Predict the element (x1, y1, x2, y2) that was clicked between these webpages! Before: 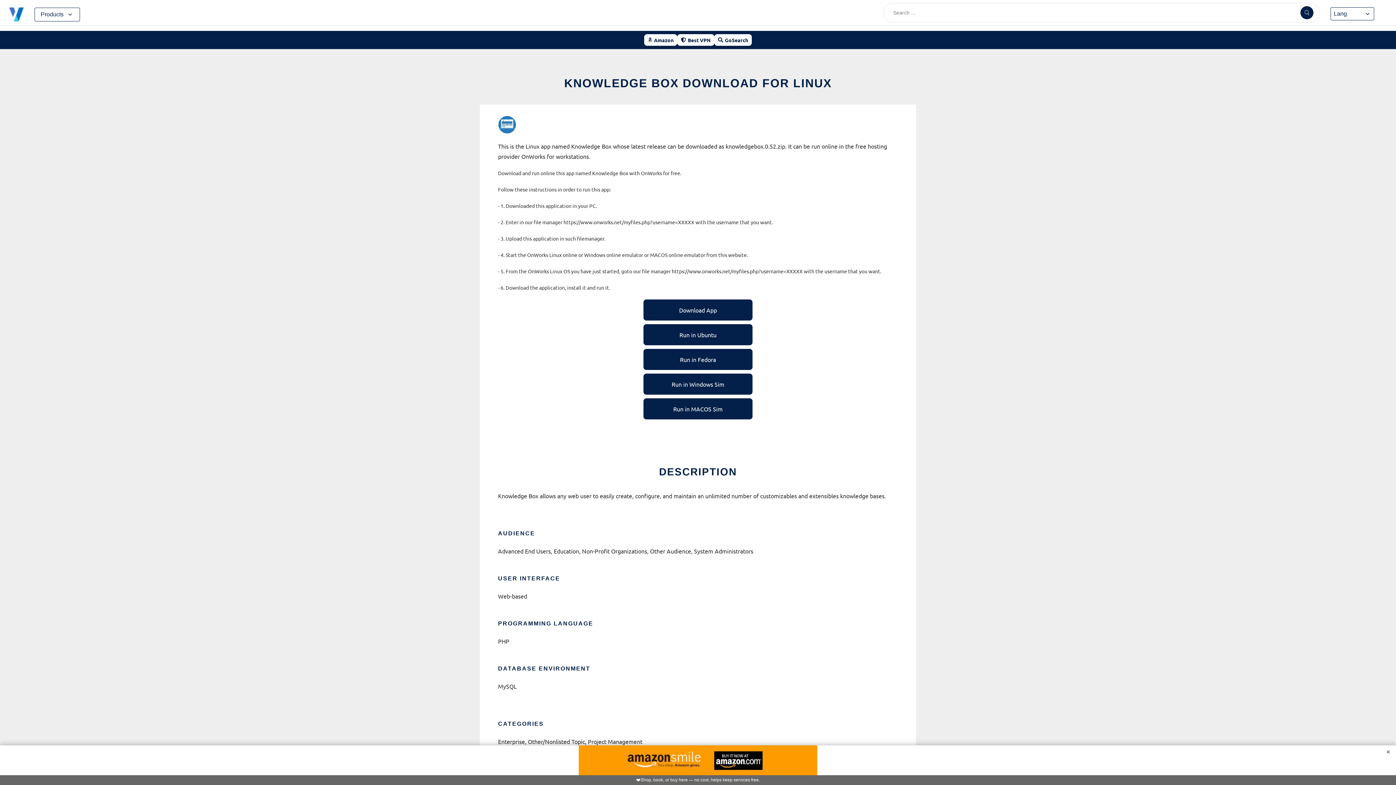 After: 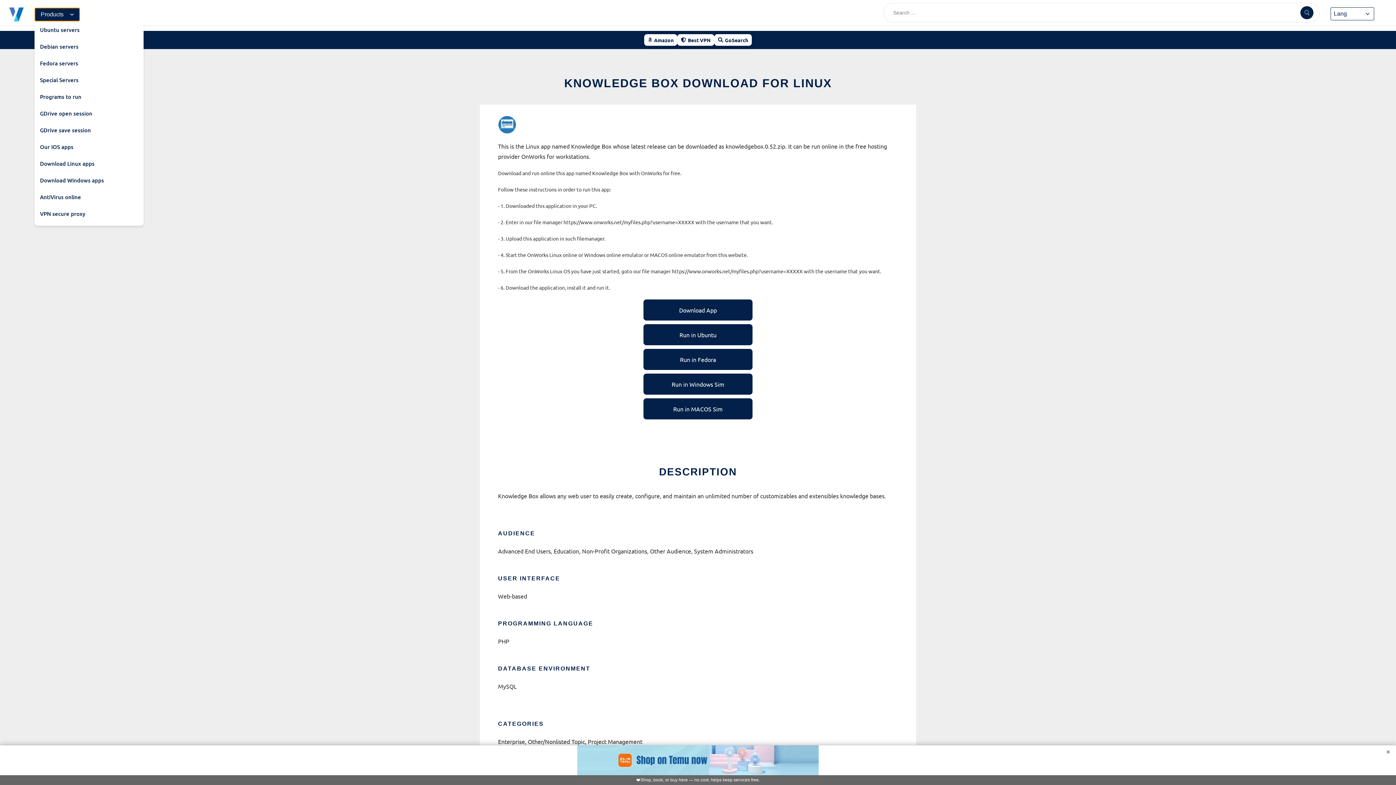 Action: label: Products bbox: (34, 7, 80, 21)